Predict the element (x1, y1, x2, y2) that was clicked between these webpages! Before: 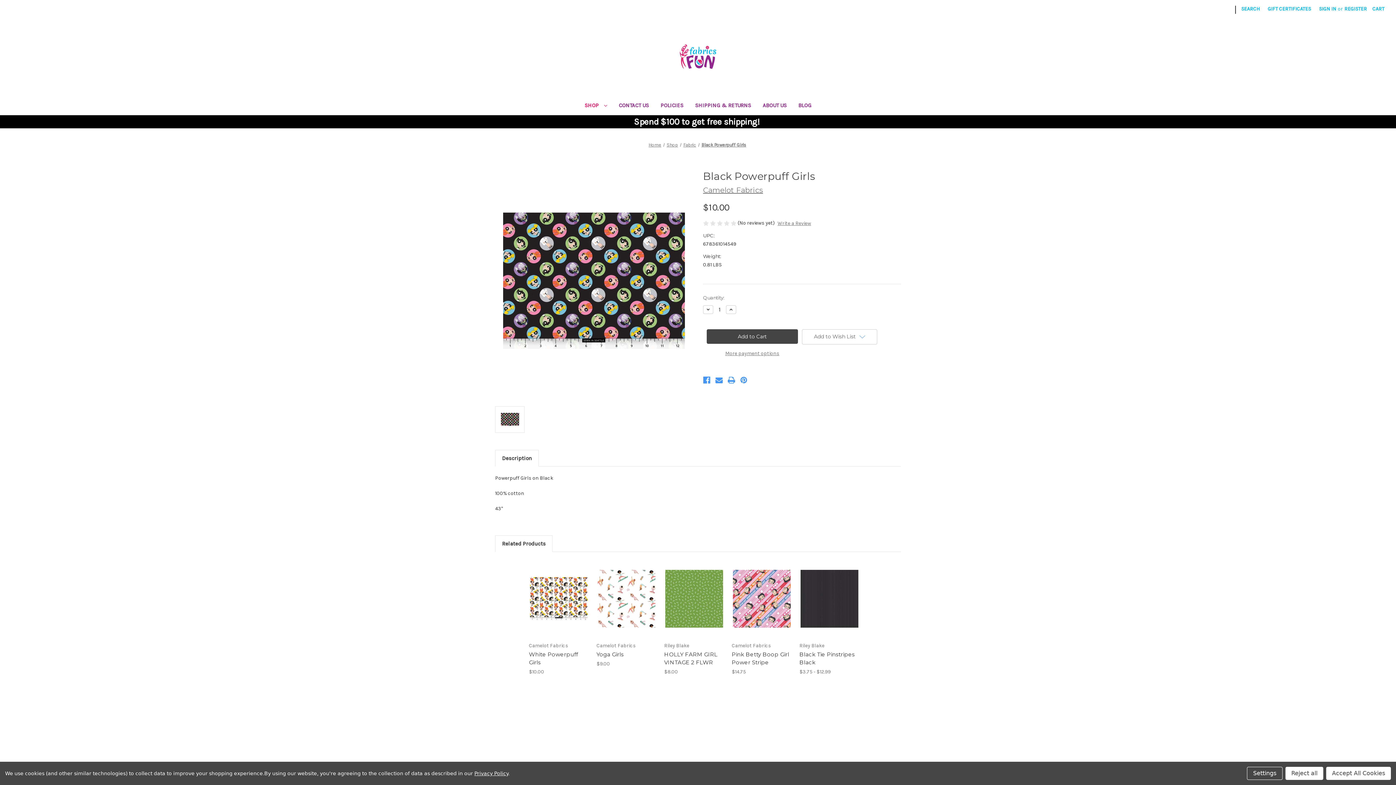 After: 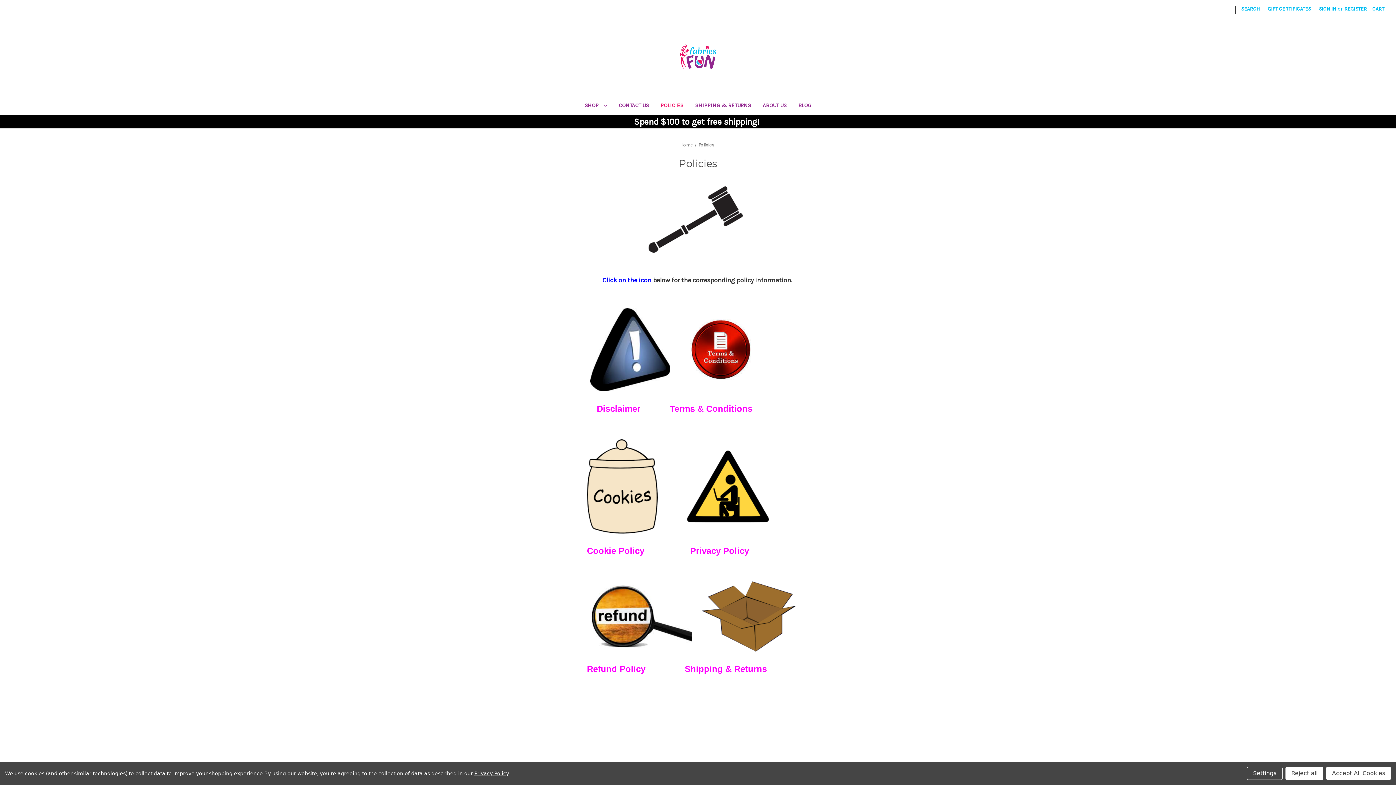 Action: bbox: (654, 97, 689, 115) label: Policies